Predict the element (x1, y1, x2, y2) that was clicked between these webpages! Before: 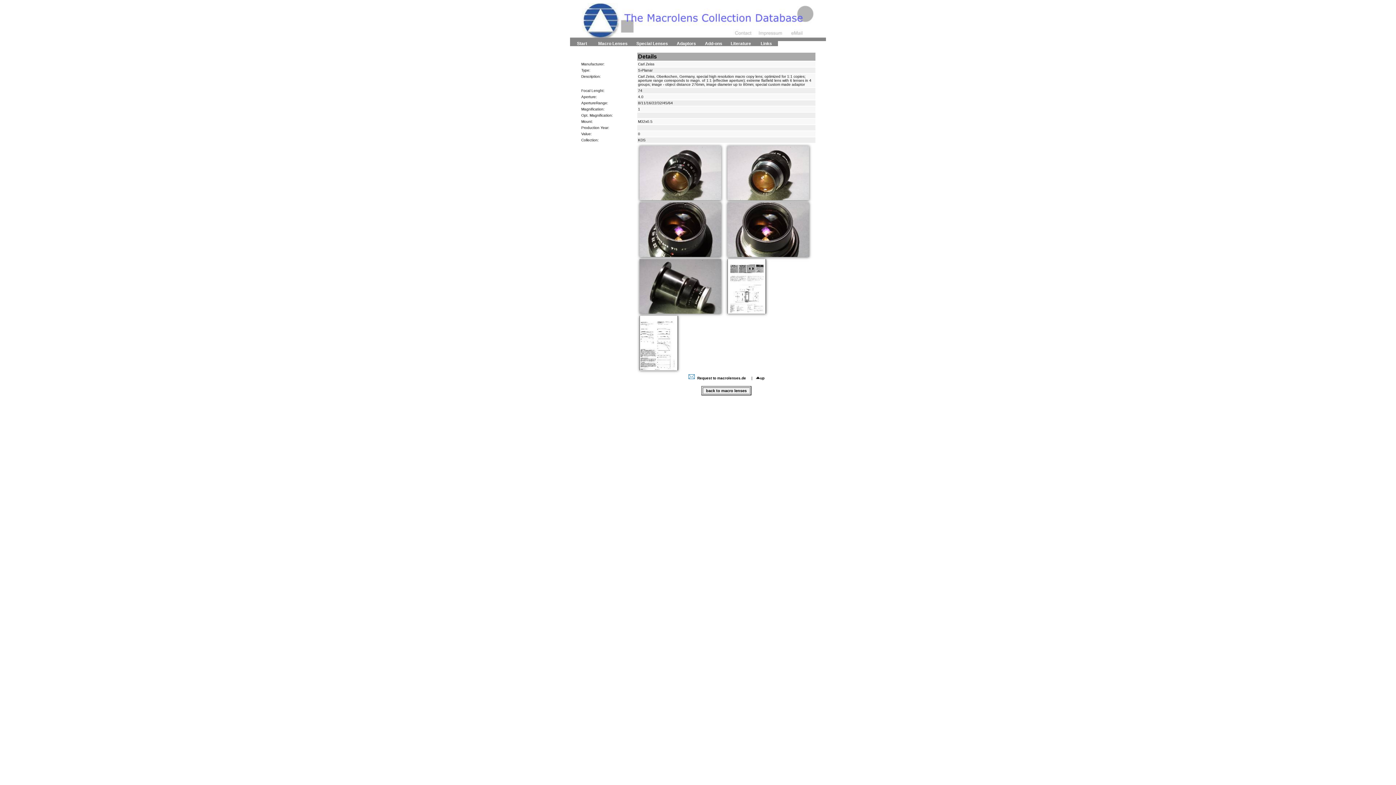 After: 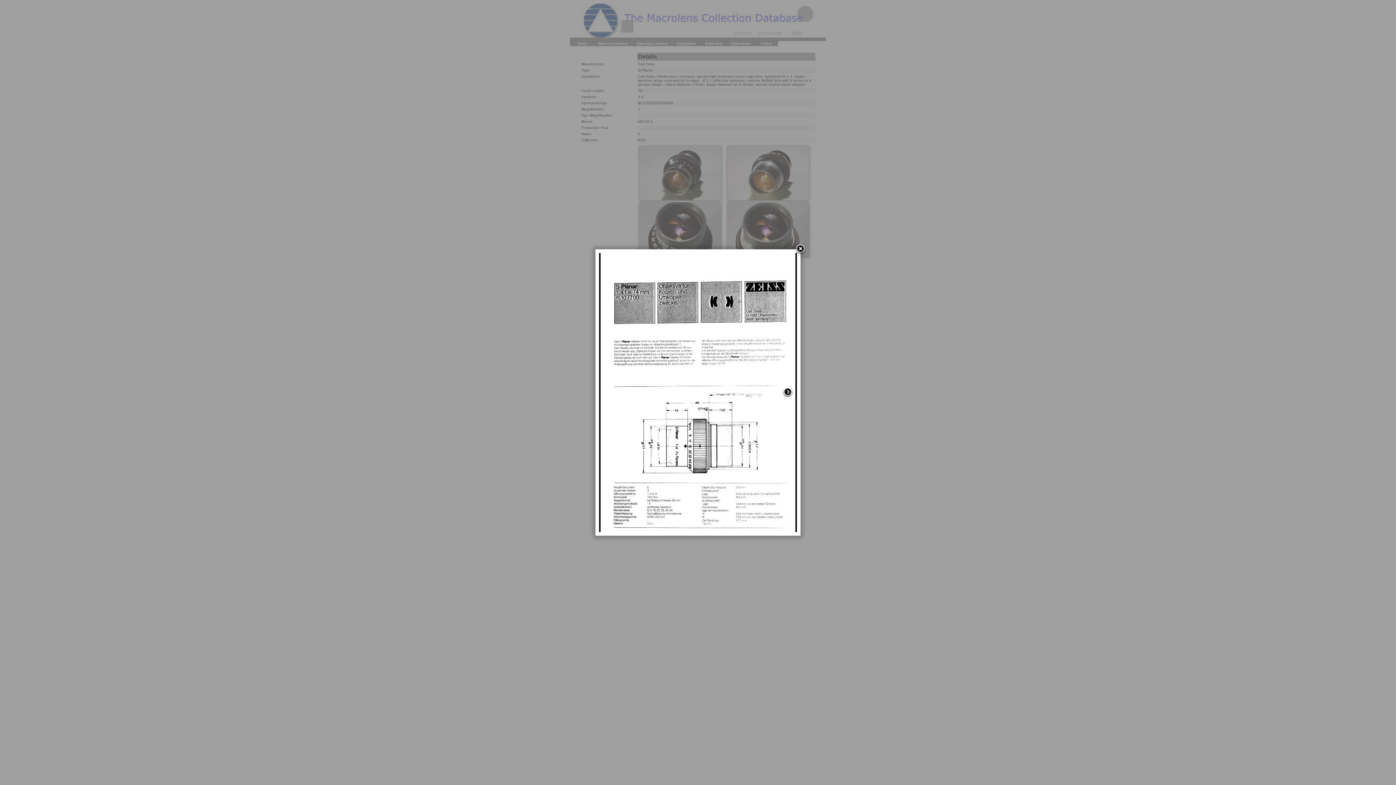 Action: bbox: (727, 310, 766, 314)